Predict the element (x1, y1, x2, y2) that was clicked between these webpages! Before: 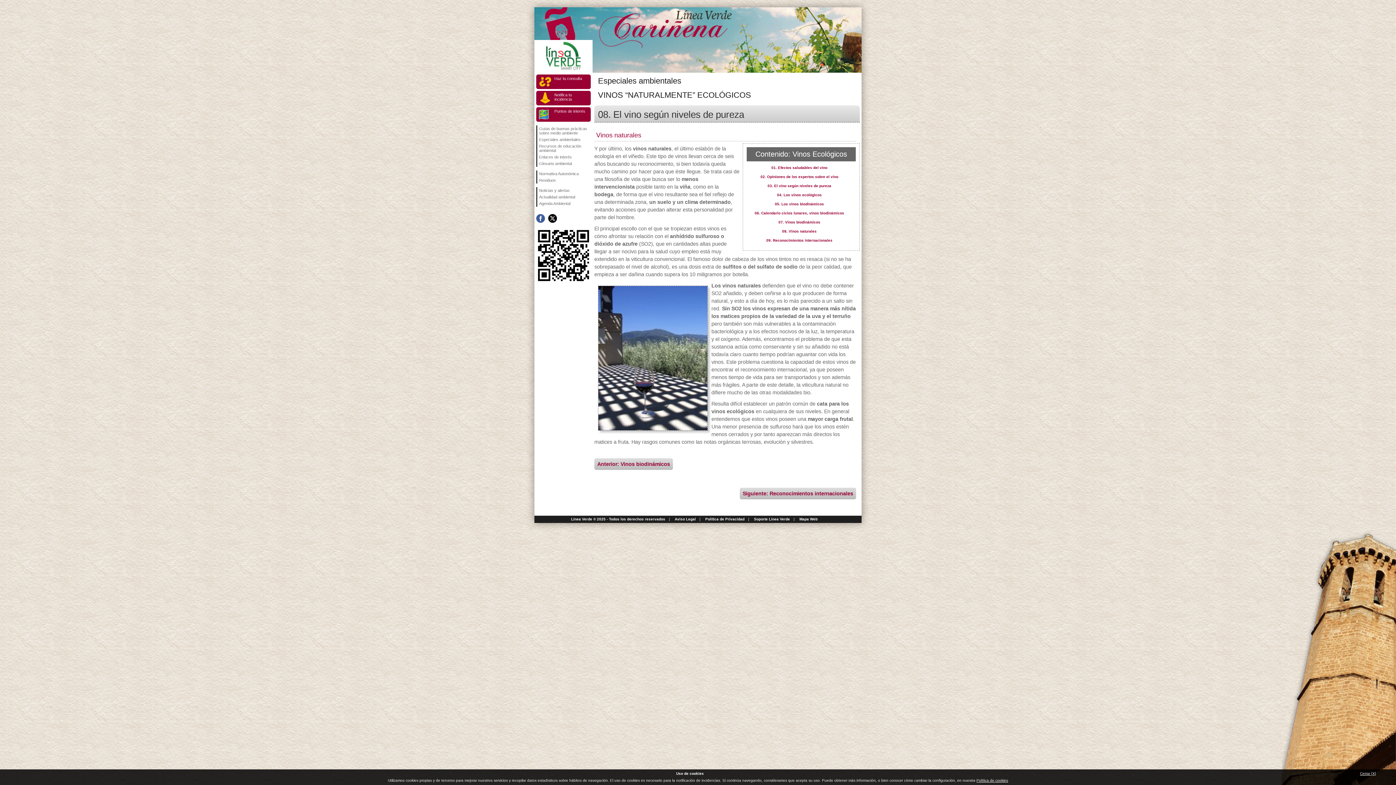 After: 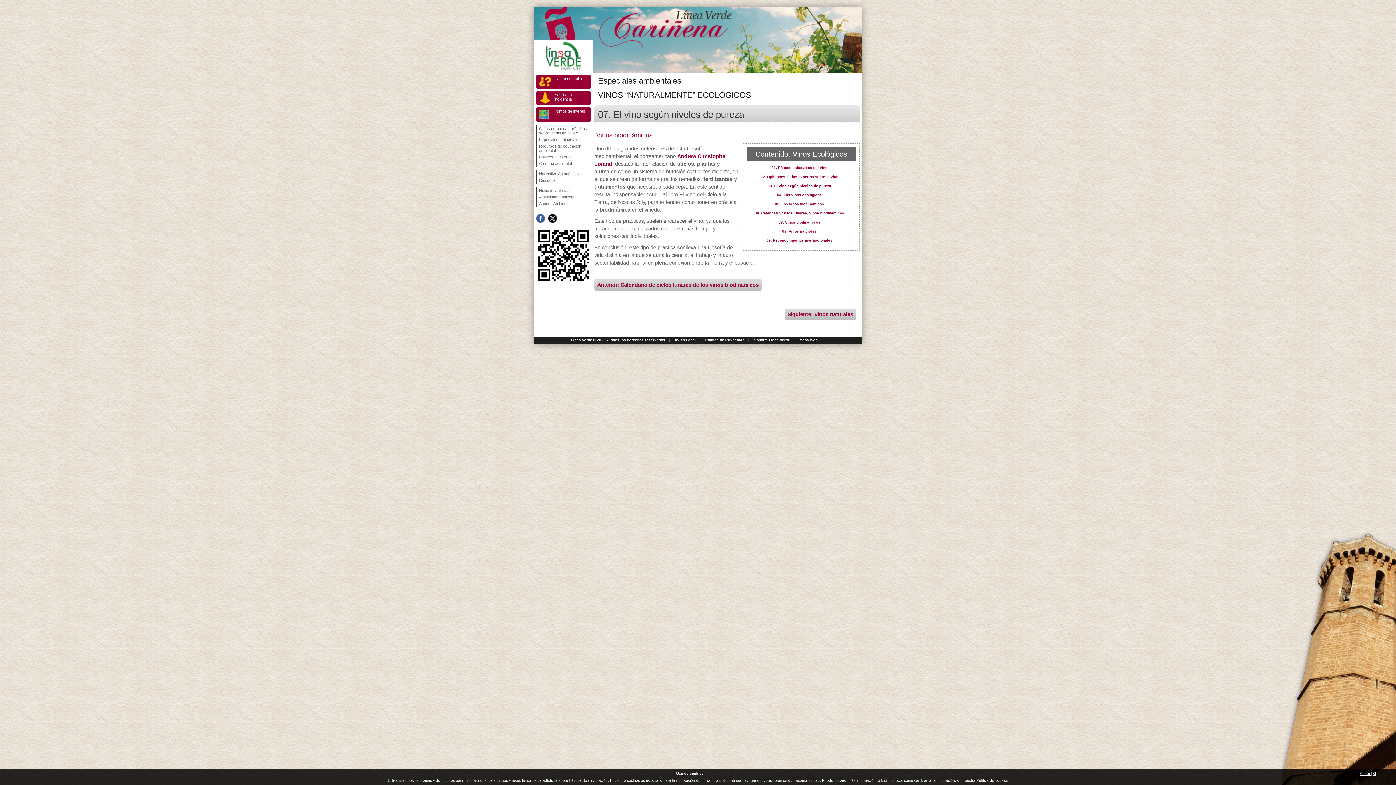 Action: label: 07. Vinos biodinámicos bbox: (778, 220, 820, 224)